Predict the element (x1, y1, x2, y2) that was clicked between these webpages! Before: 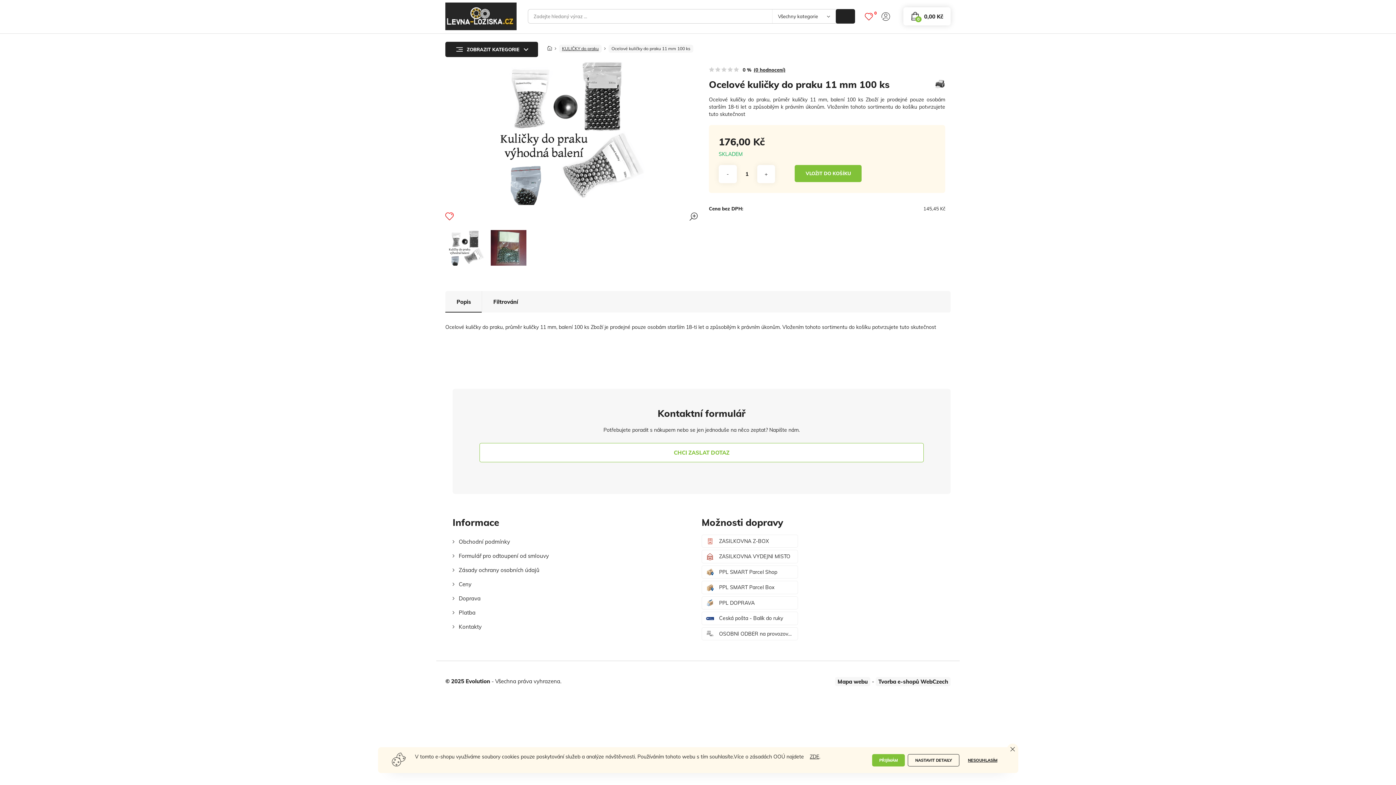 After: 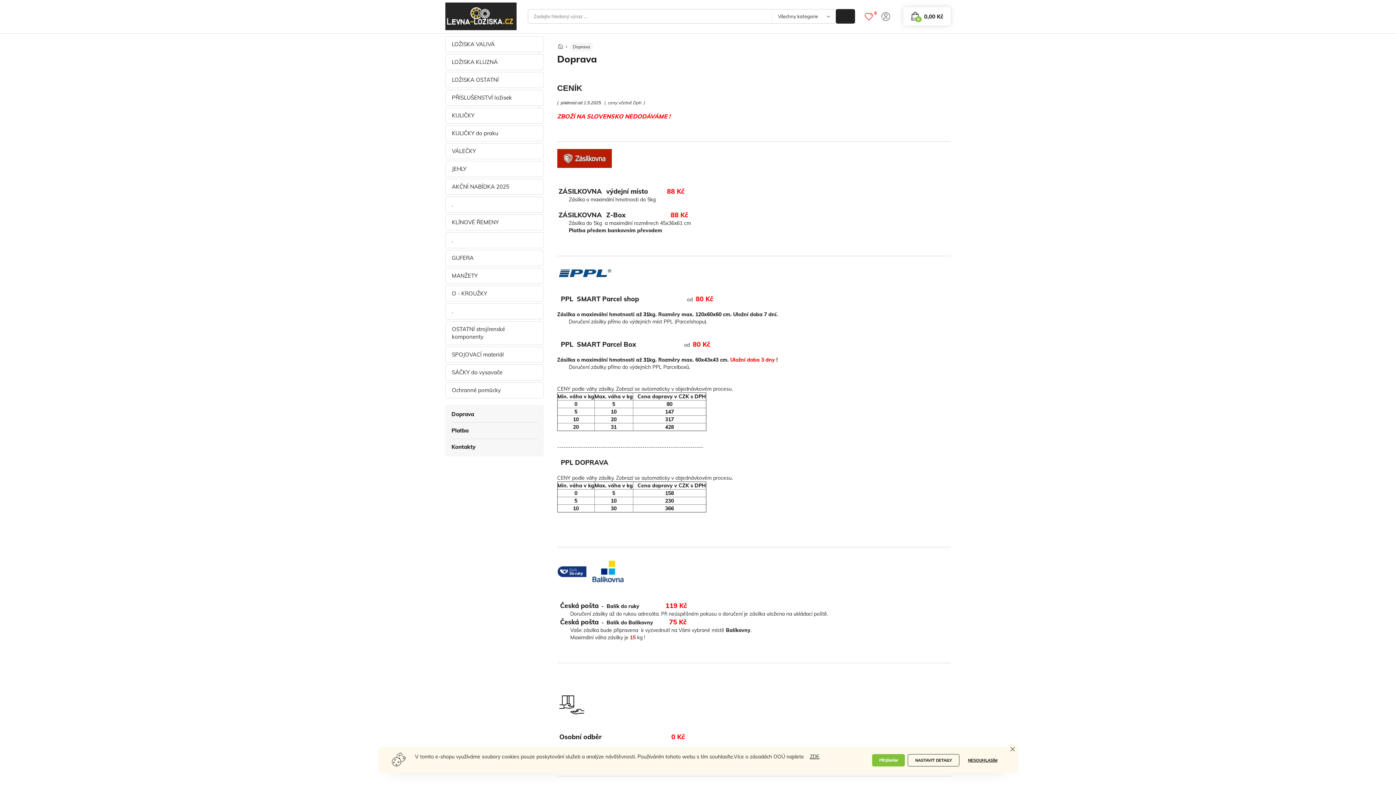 Action: bbox: (452, 591, 480, 605) label: Doprava